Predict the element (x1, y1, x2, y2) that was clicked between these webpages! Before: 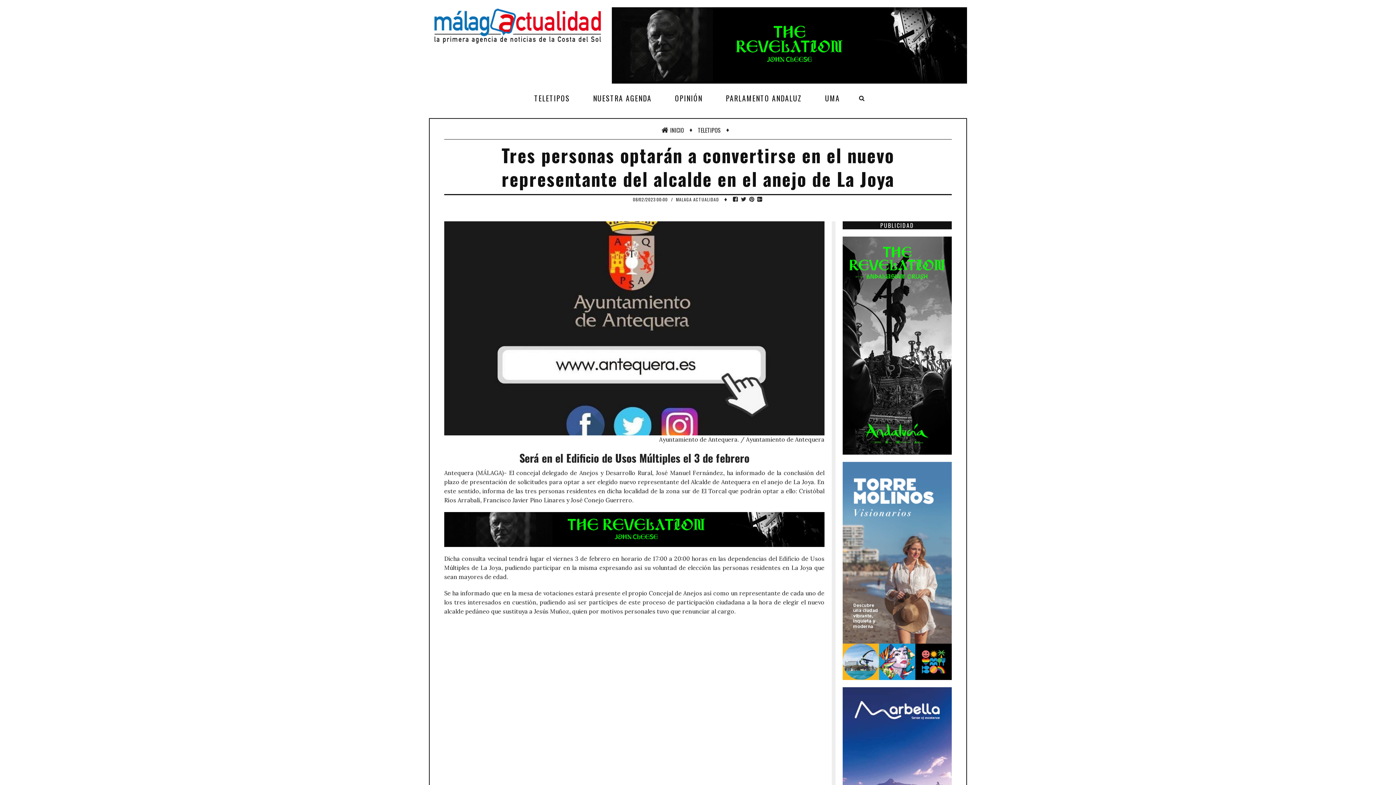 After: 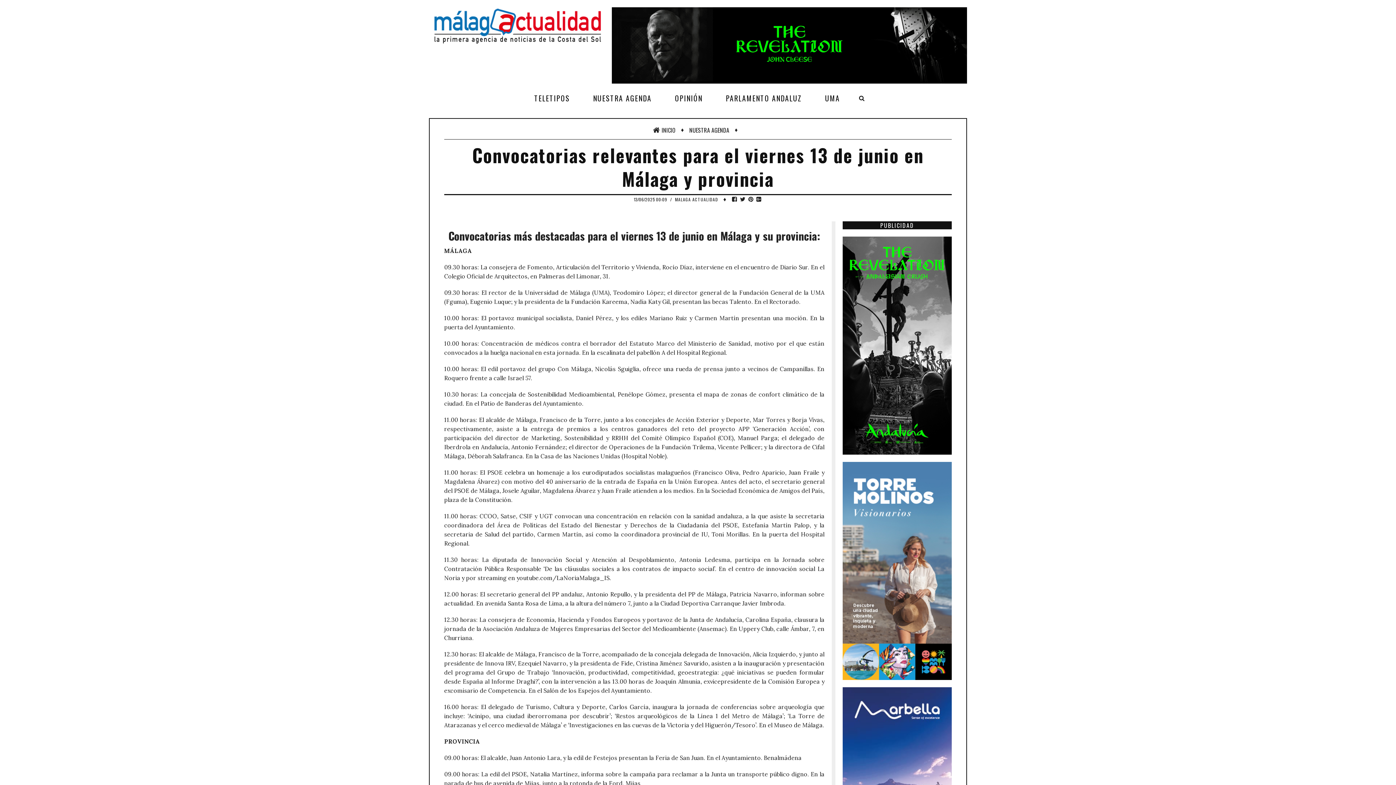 Action: bbox: (586, 91, 659, 105) label: NUESTRA AGENDA